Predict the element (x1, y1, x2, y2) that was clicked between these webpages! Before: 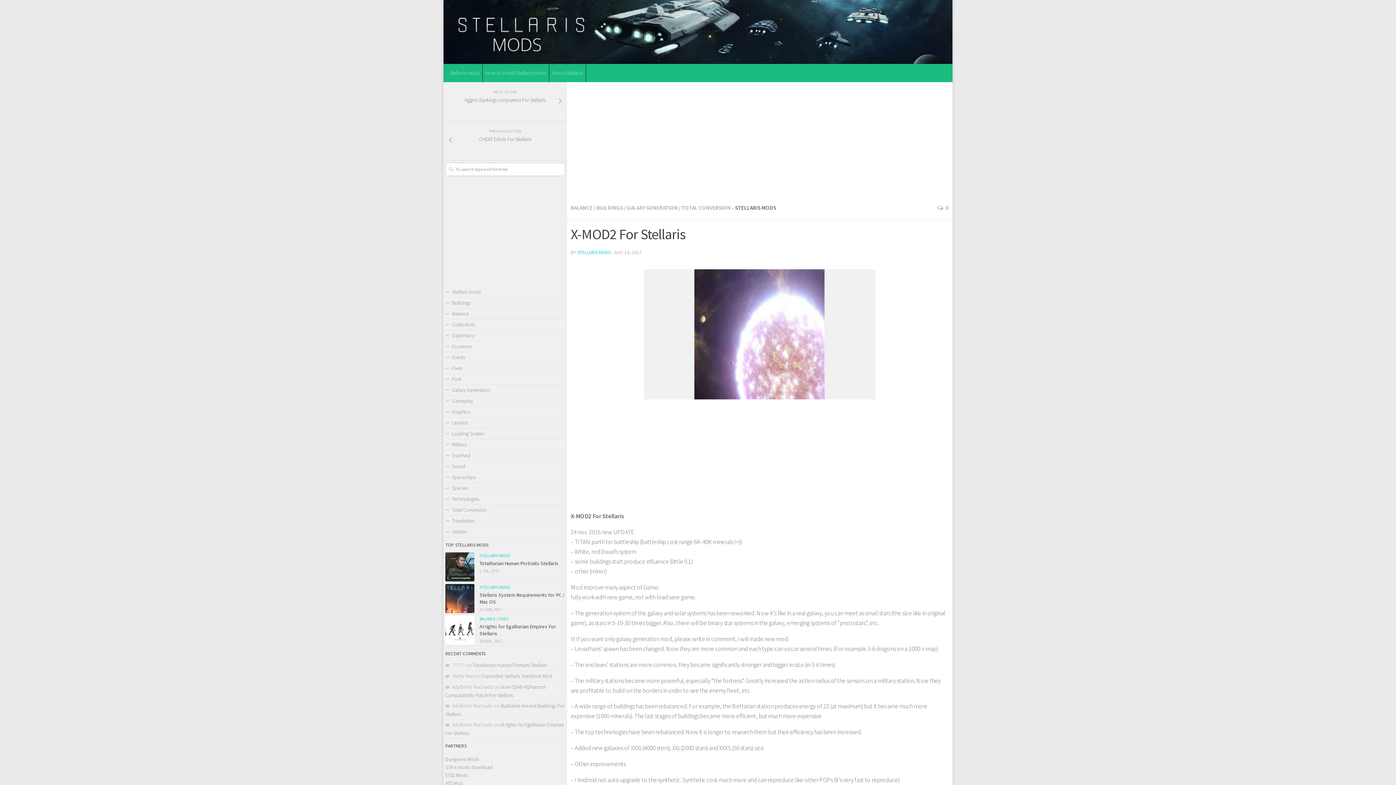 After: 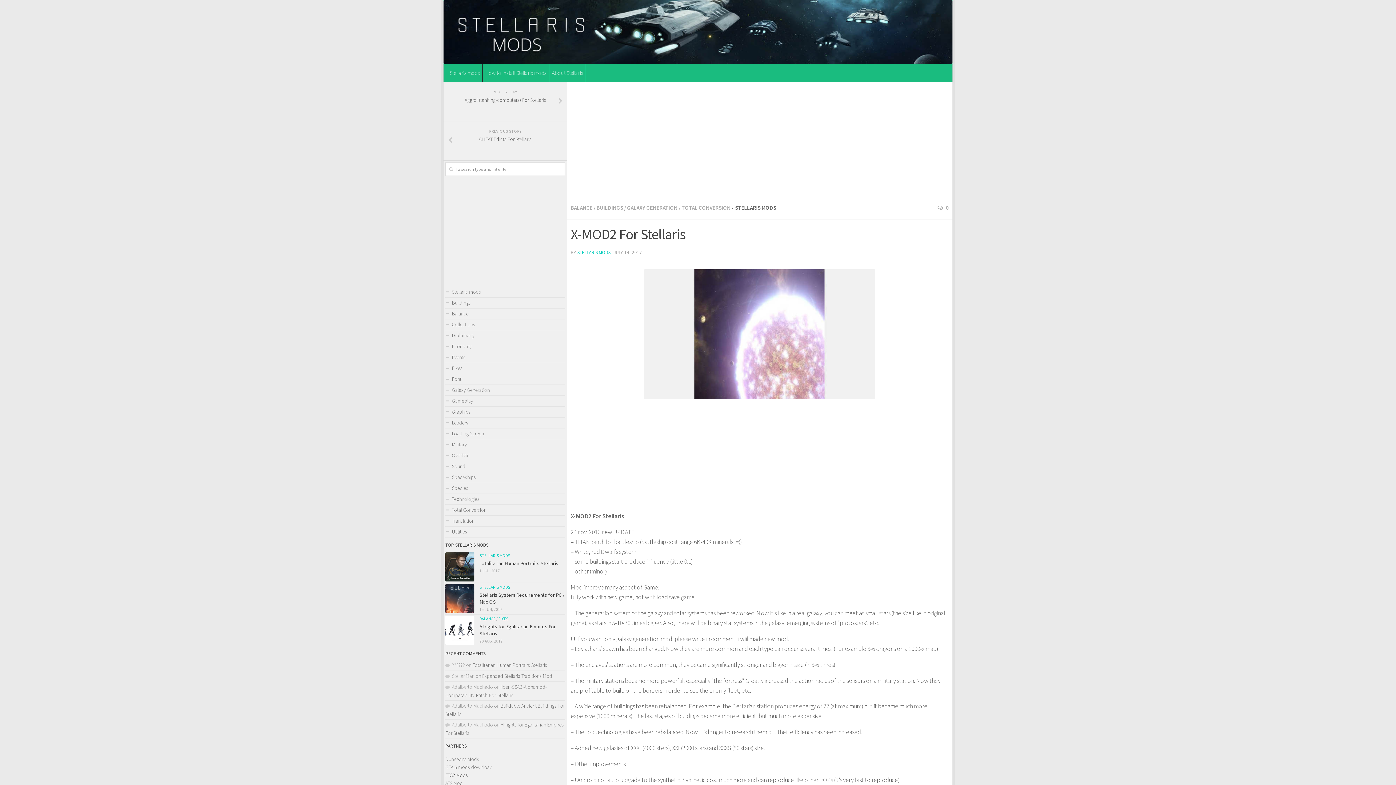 Action: label: ETS2 Mods bbox: (445, 772, 468, 778)